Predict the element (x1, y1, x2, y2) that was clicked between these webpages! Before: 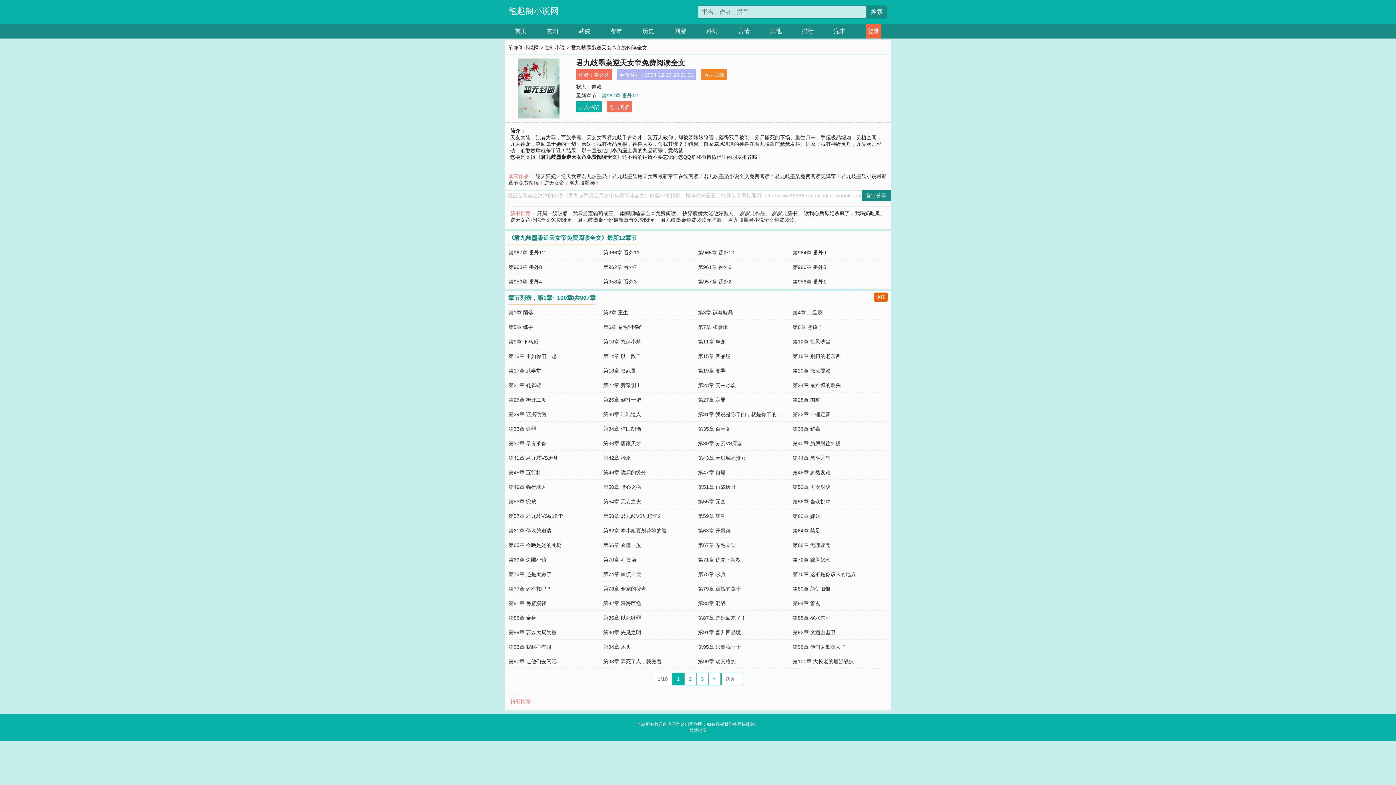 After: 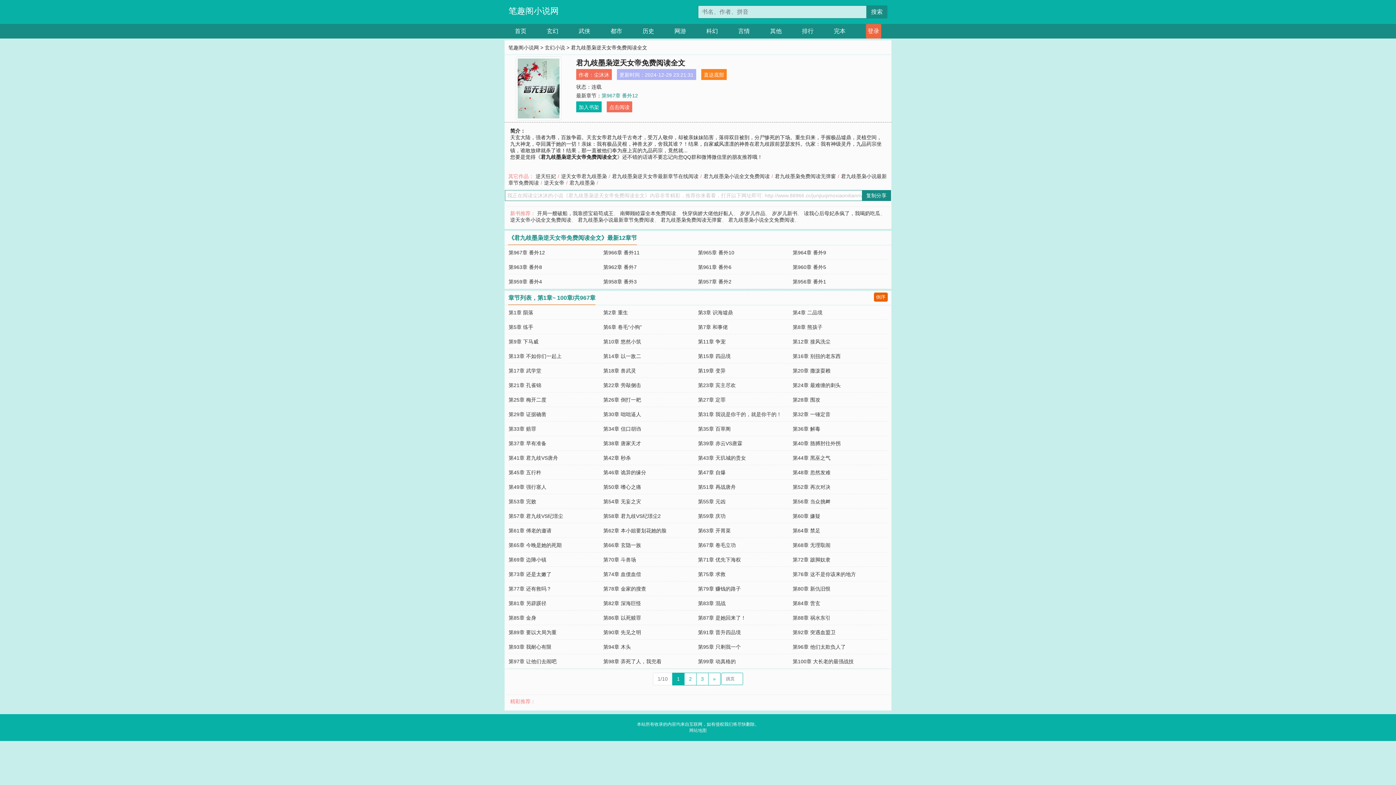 Action: bbox: (578, 104, 599, 110) label: 加入书架